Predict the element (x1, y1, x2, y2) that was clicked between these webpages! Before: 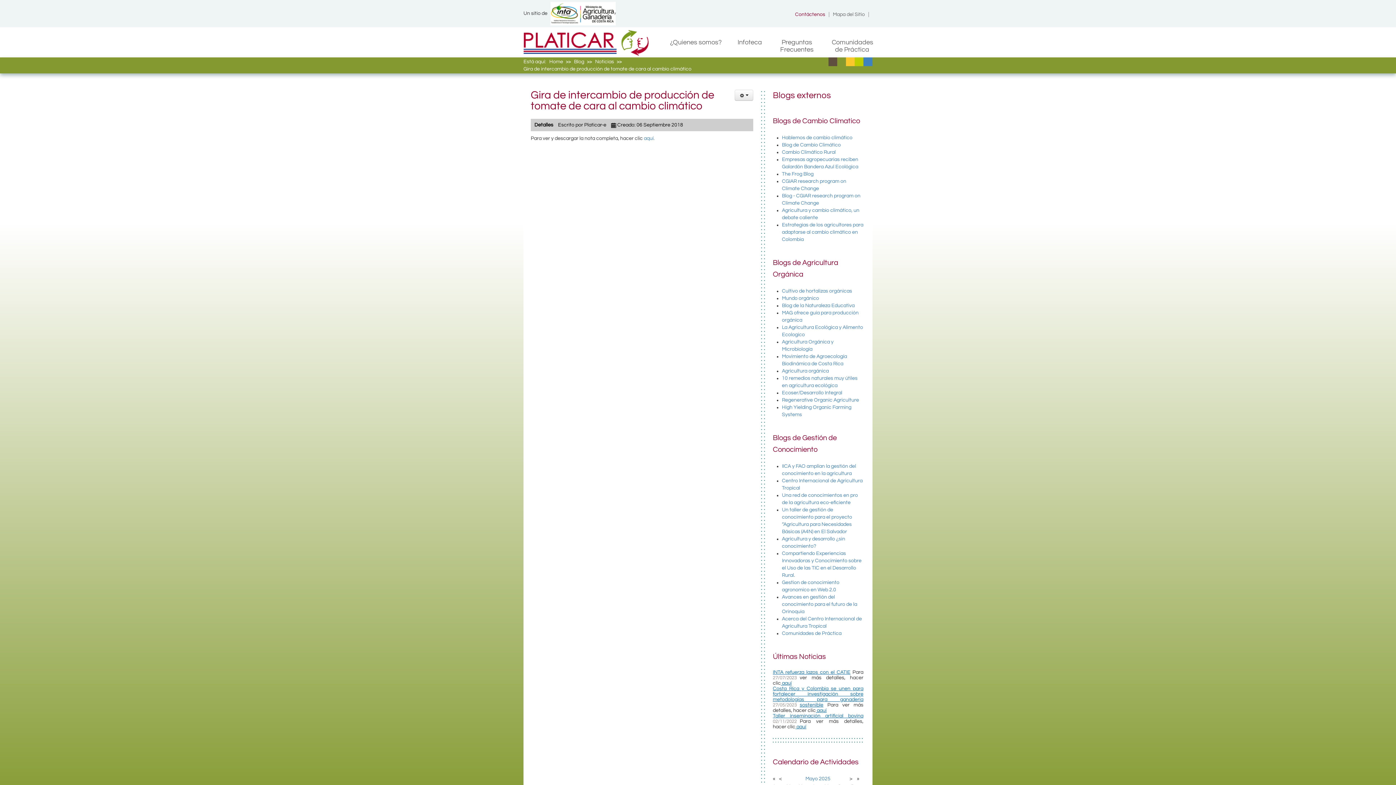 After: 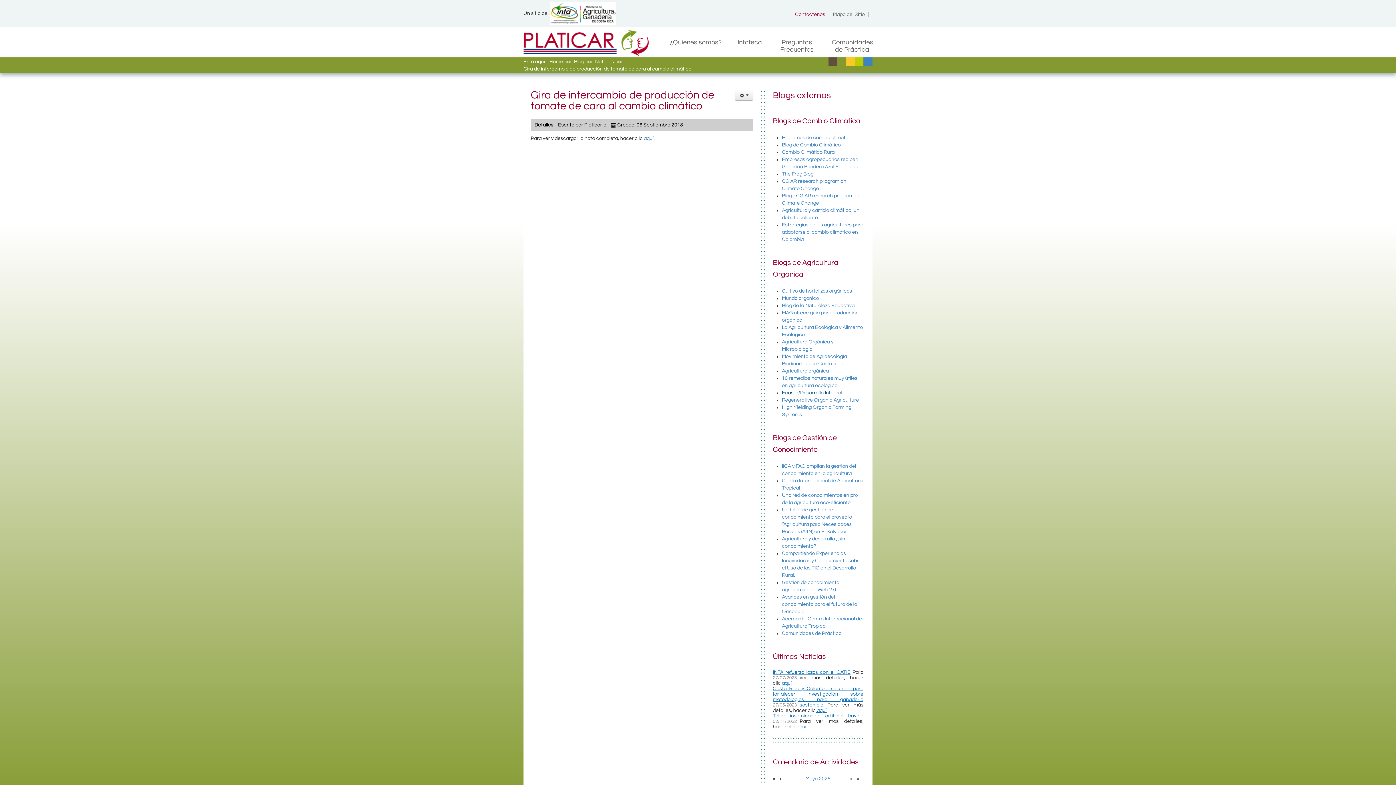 Action: bbox: (782, 390, 842, 395) label: Ecoser/Desarrollo Integral